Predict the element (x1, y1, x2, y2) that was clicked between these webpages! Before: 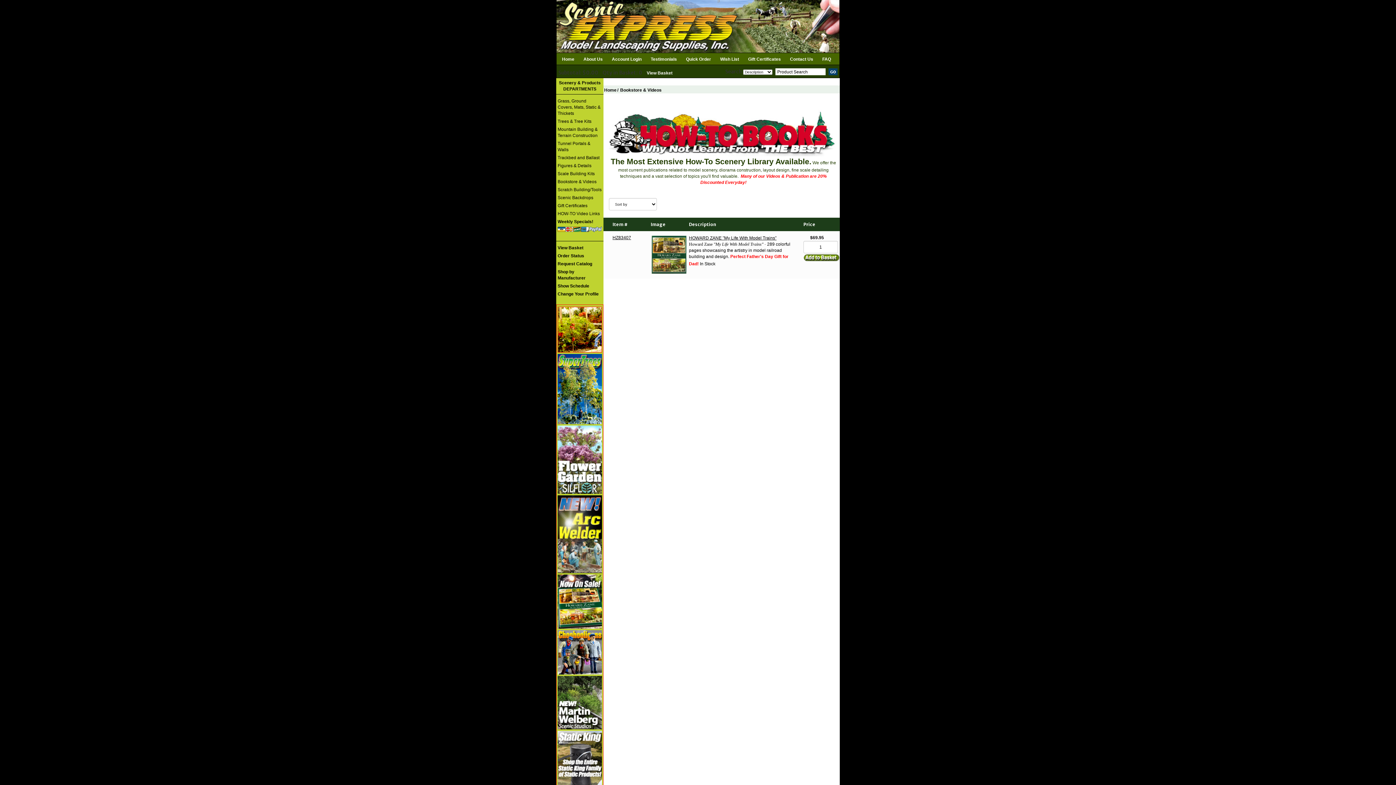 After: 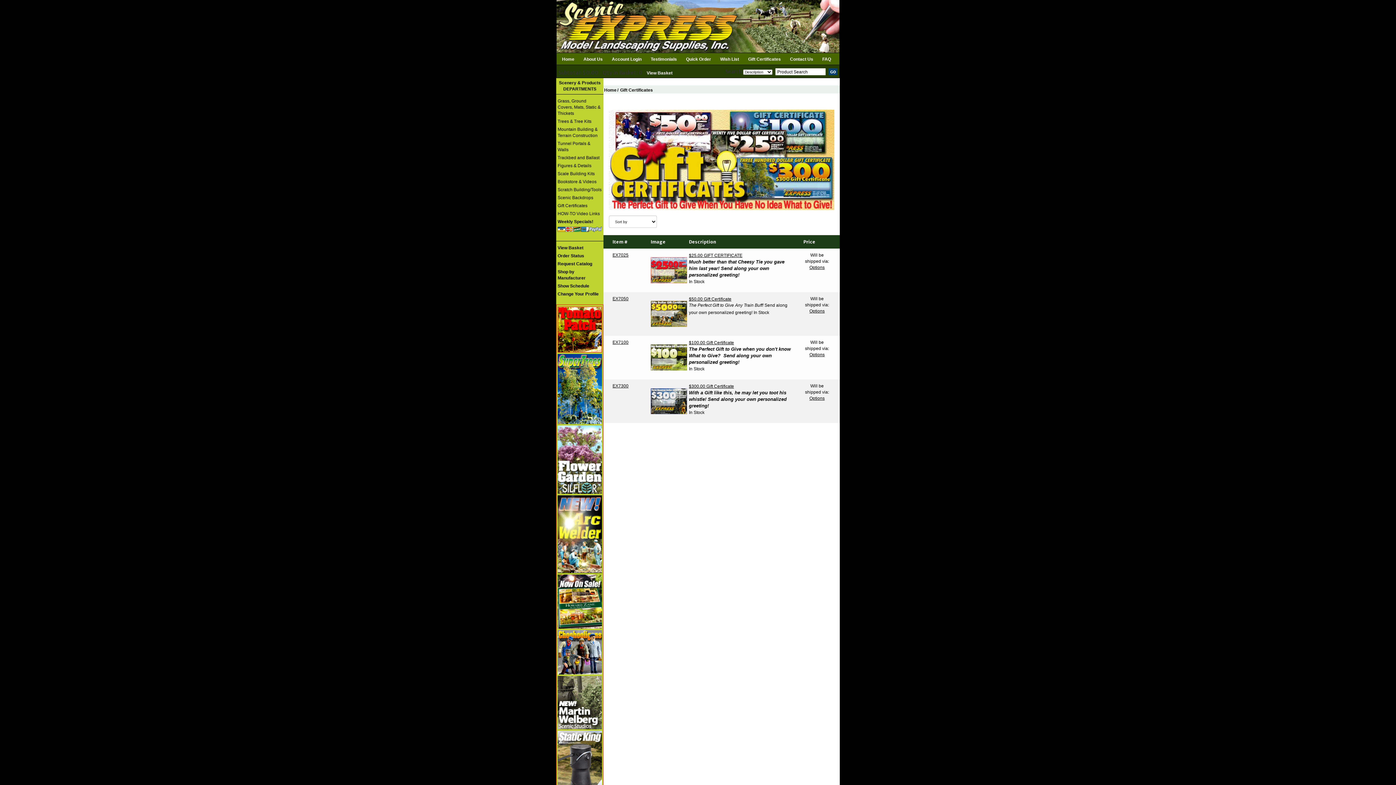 Action: label: Gift Certificates bbox: (748, 56, 781, 61)